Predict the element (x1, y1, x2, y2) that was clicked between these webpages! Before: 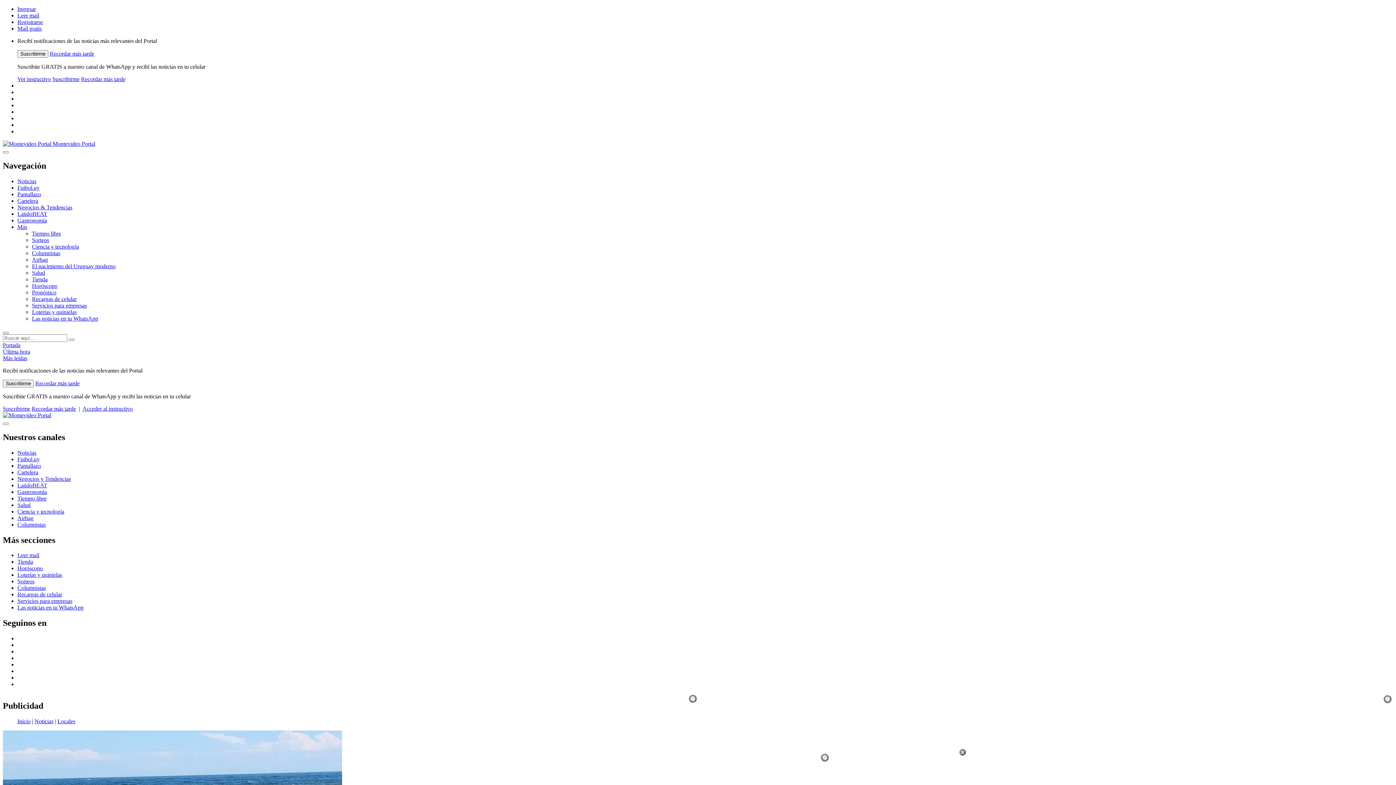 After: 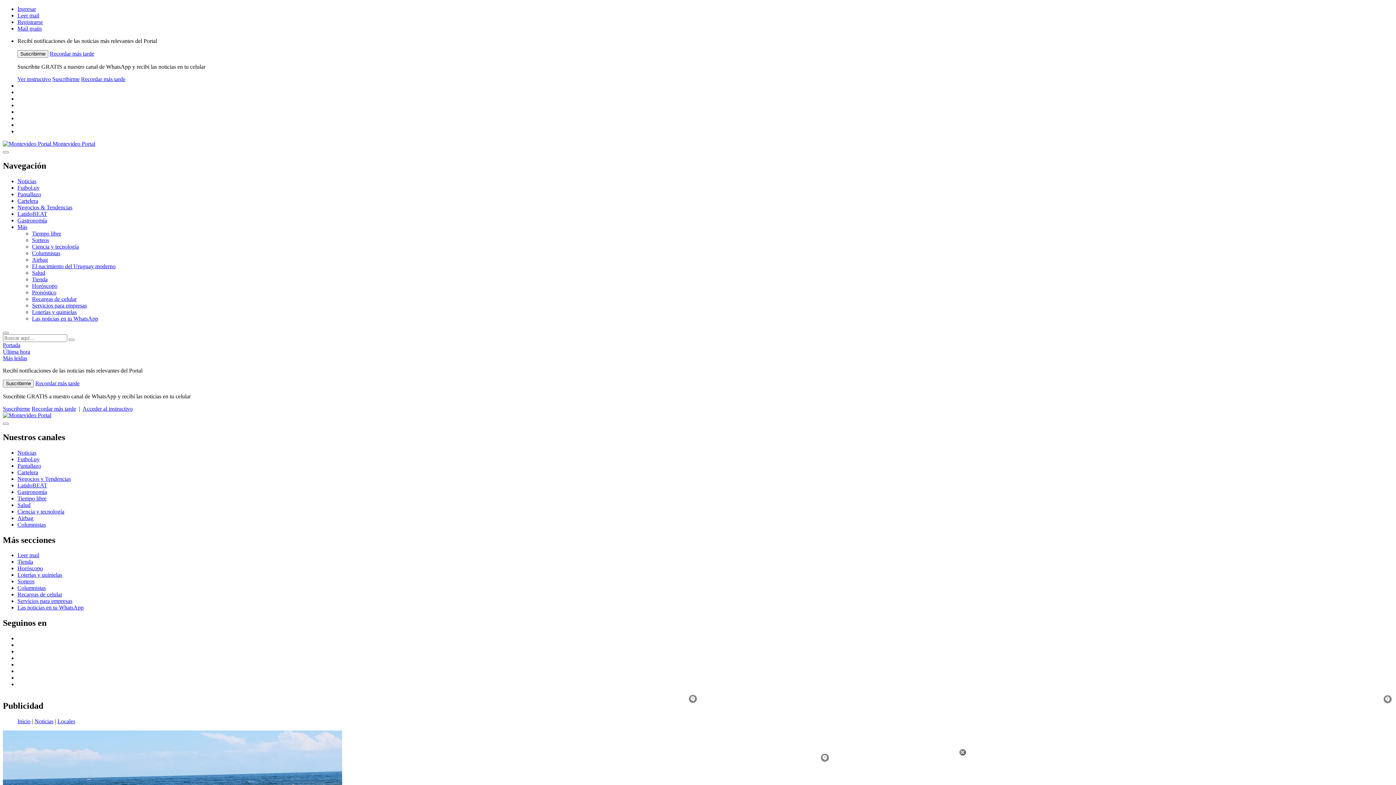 Action: label: Suscribirme bbox: (2, 405, 30, 411)